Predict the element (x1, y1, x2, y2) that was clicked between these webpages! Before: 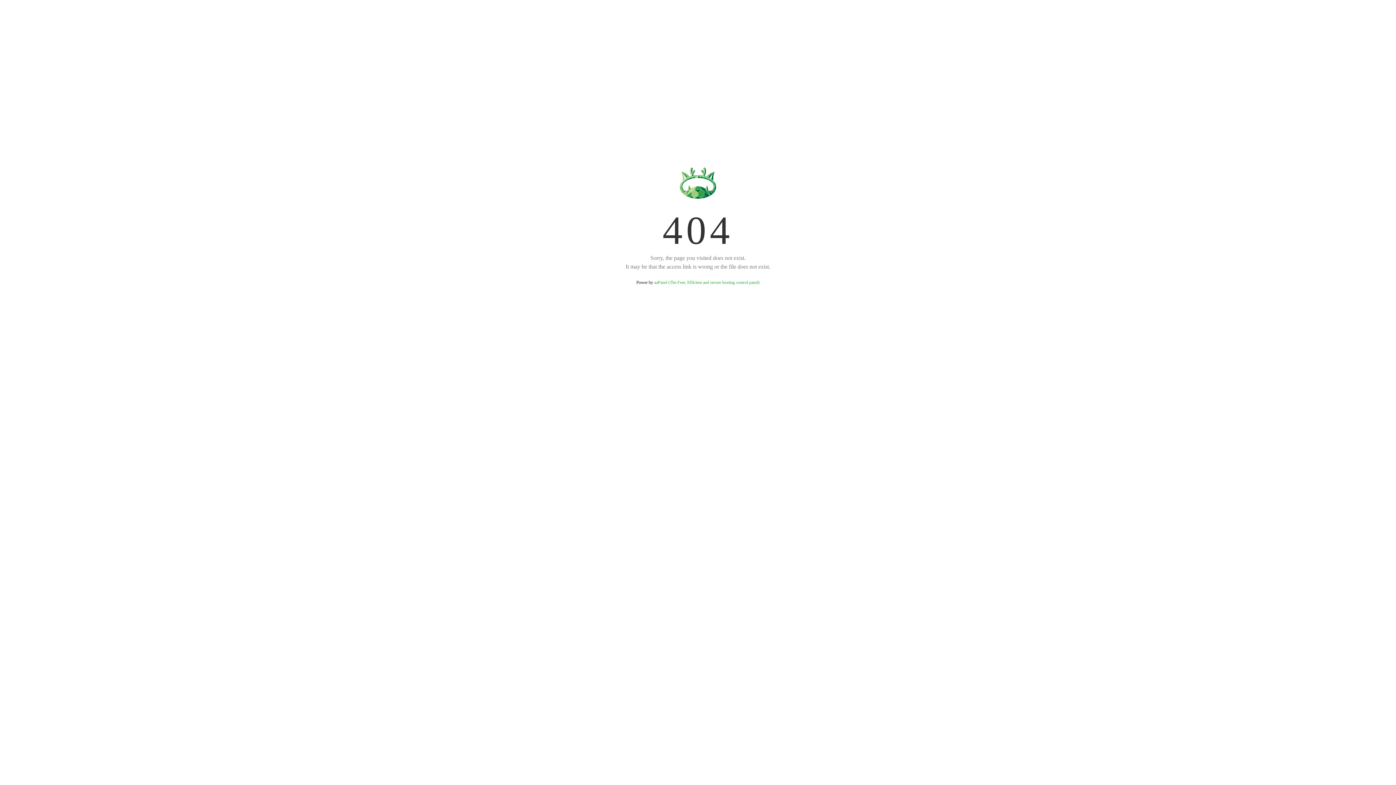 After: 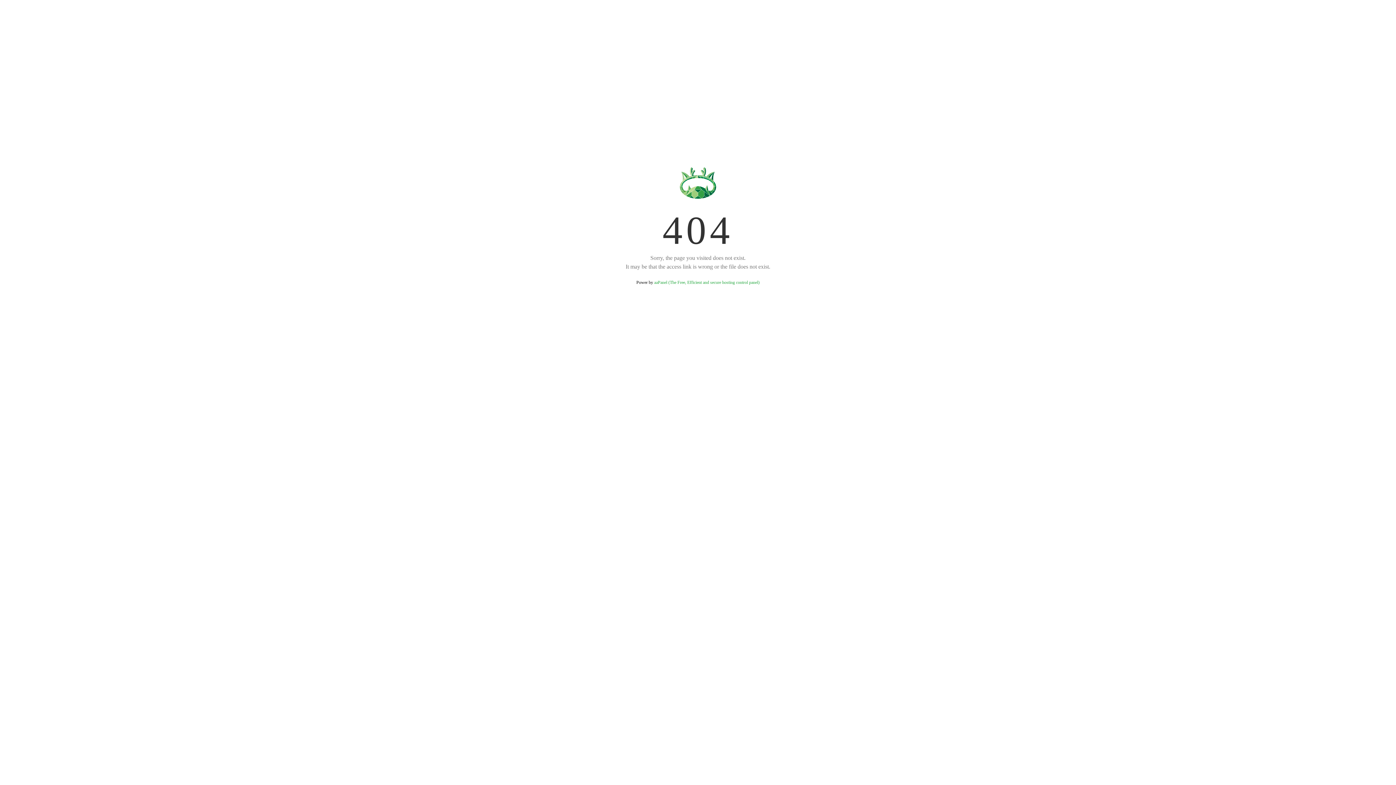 Action: label: aaPanel (The Free, Efficient and secure hosting control panel) bbox: (654, 280, 759, 285)